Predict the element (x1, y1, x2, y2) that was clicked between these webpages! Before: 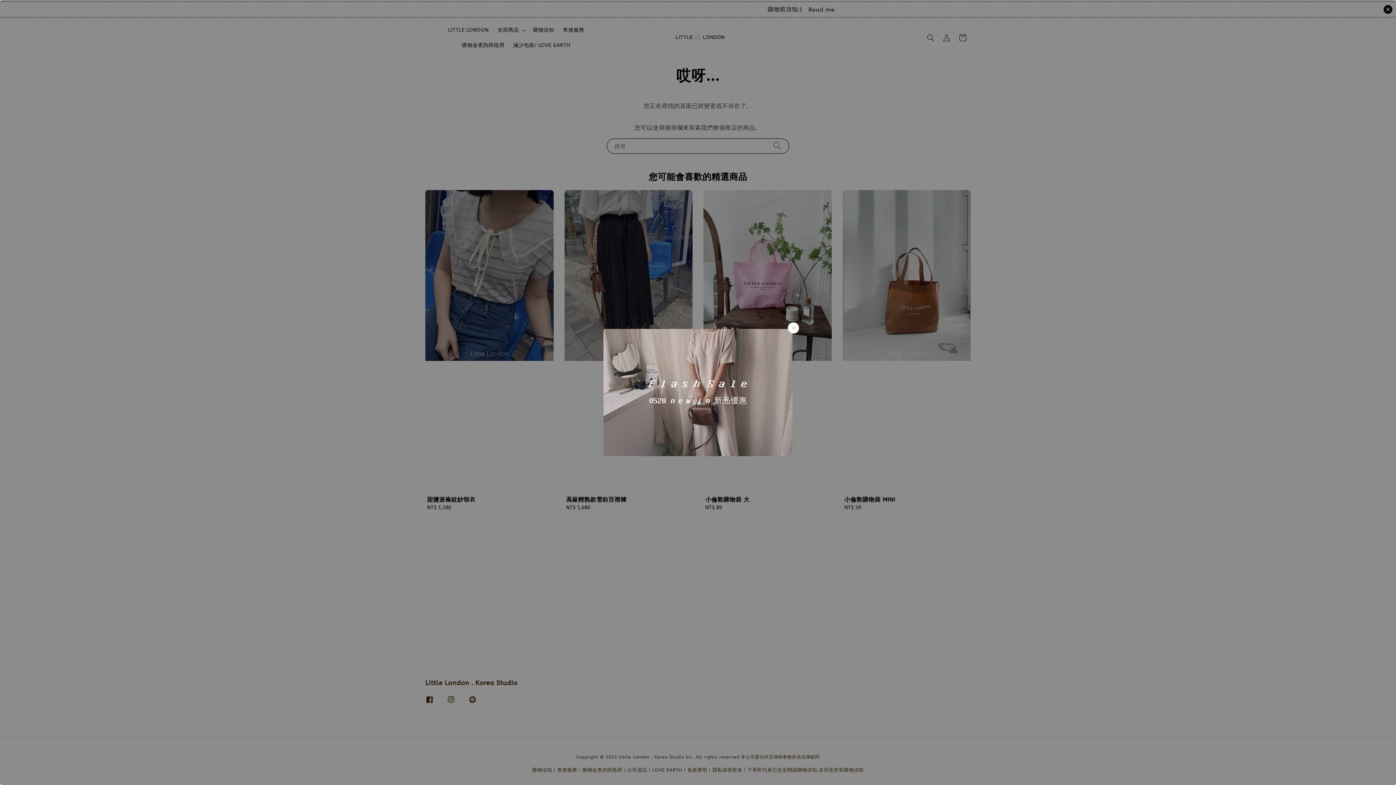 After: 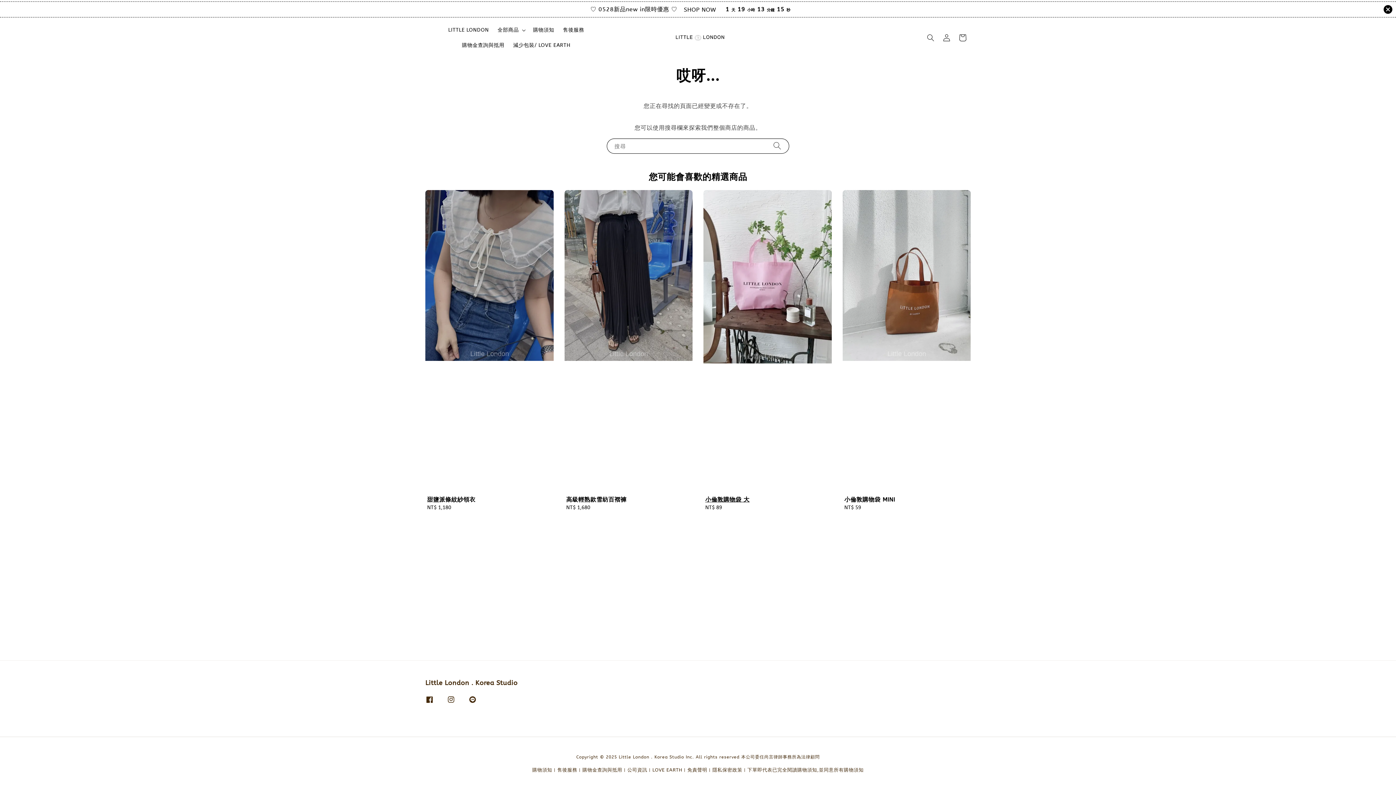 Action: bbox: (788, 322, 799, 333)